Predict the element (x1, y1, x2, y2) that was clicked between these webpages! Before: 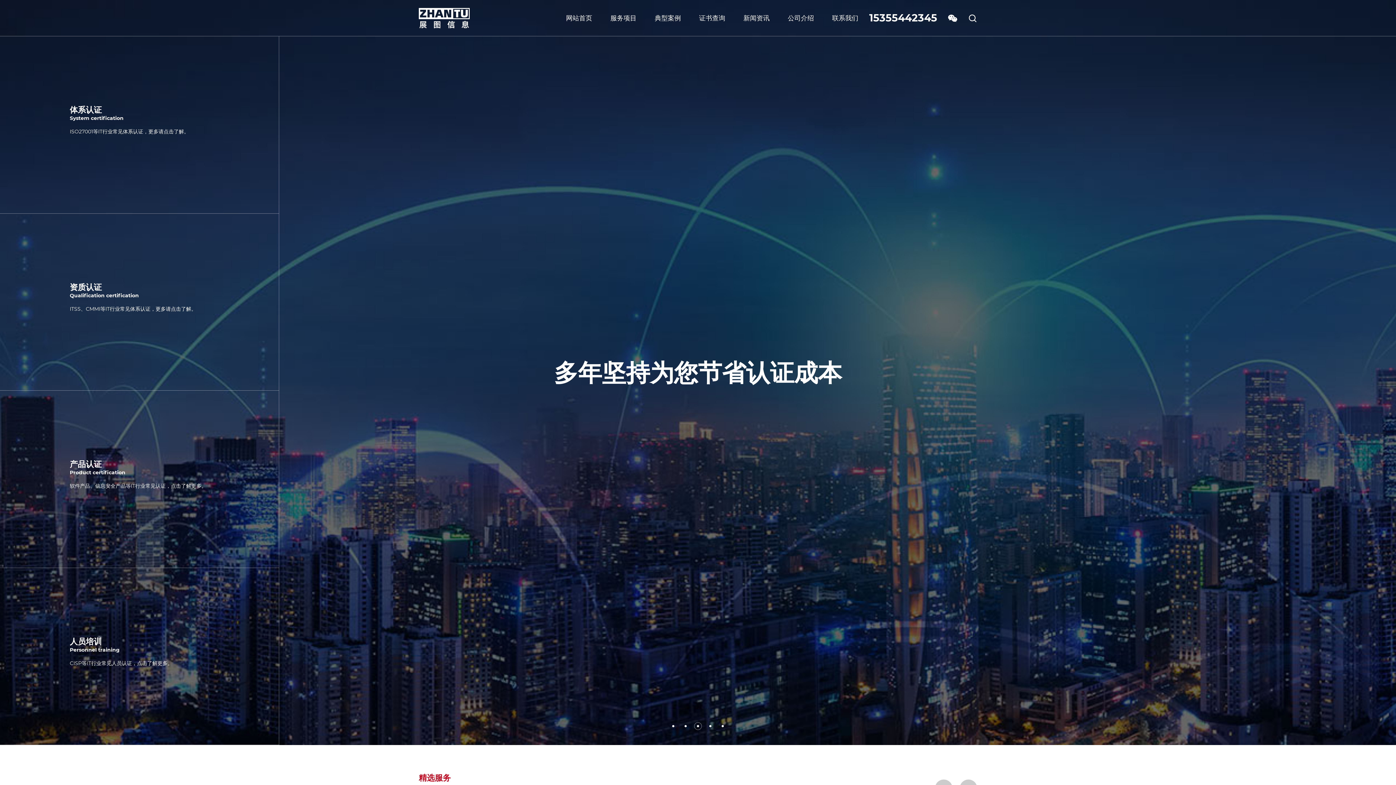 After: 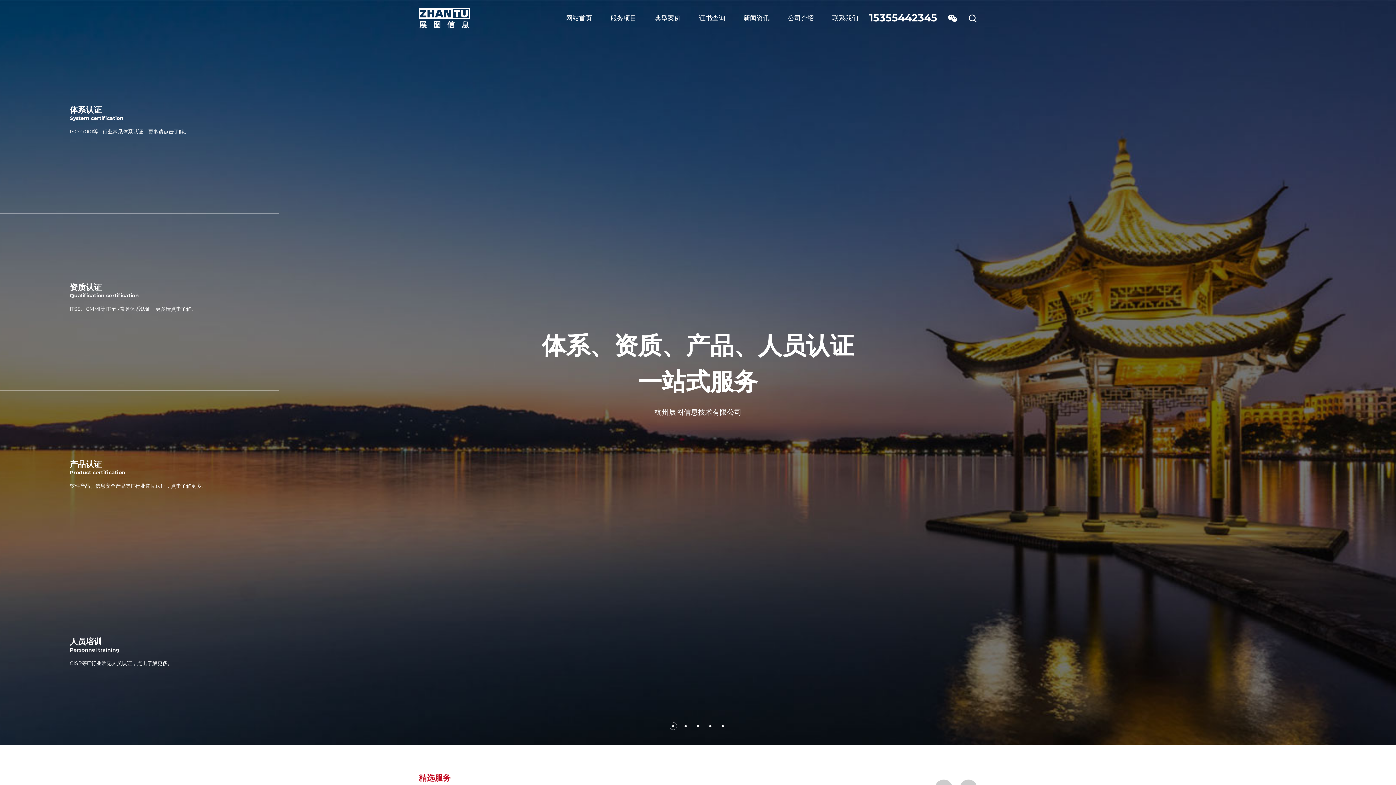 Action: label: Go to slide 2 bbox: (681, 722, 690, 730)